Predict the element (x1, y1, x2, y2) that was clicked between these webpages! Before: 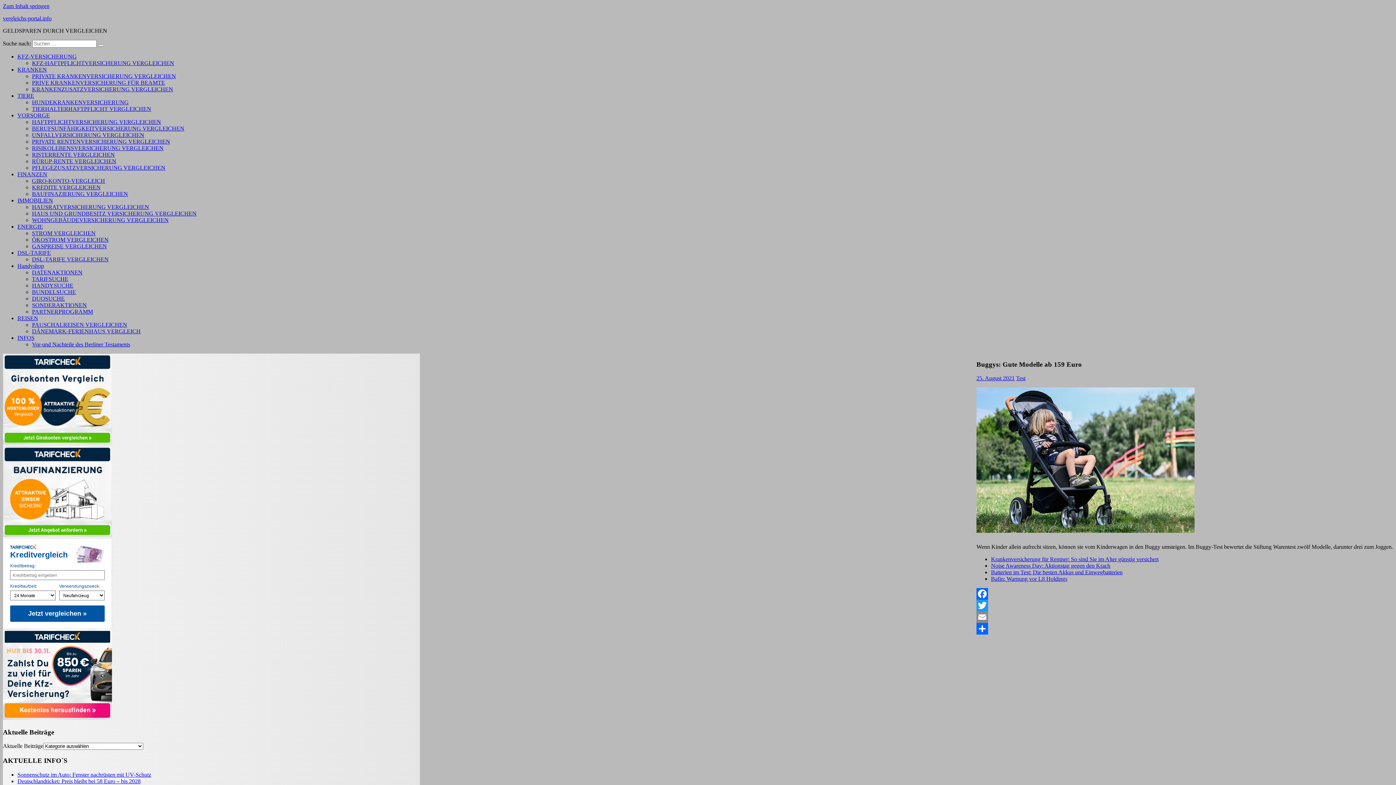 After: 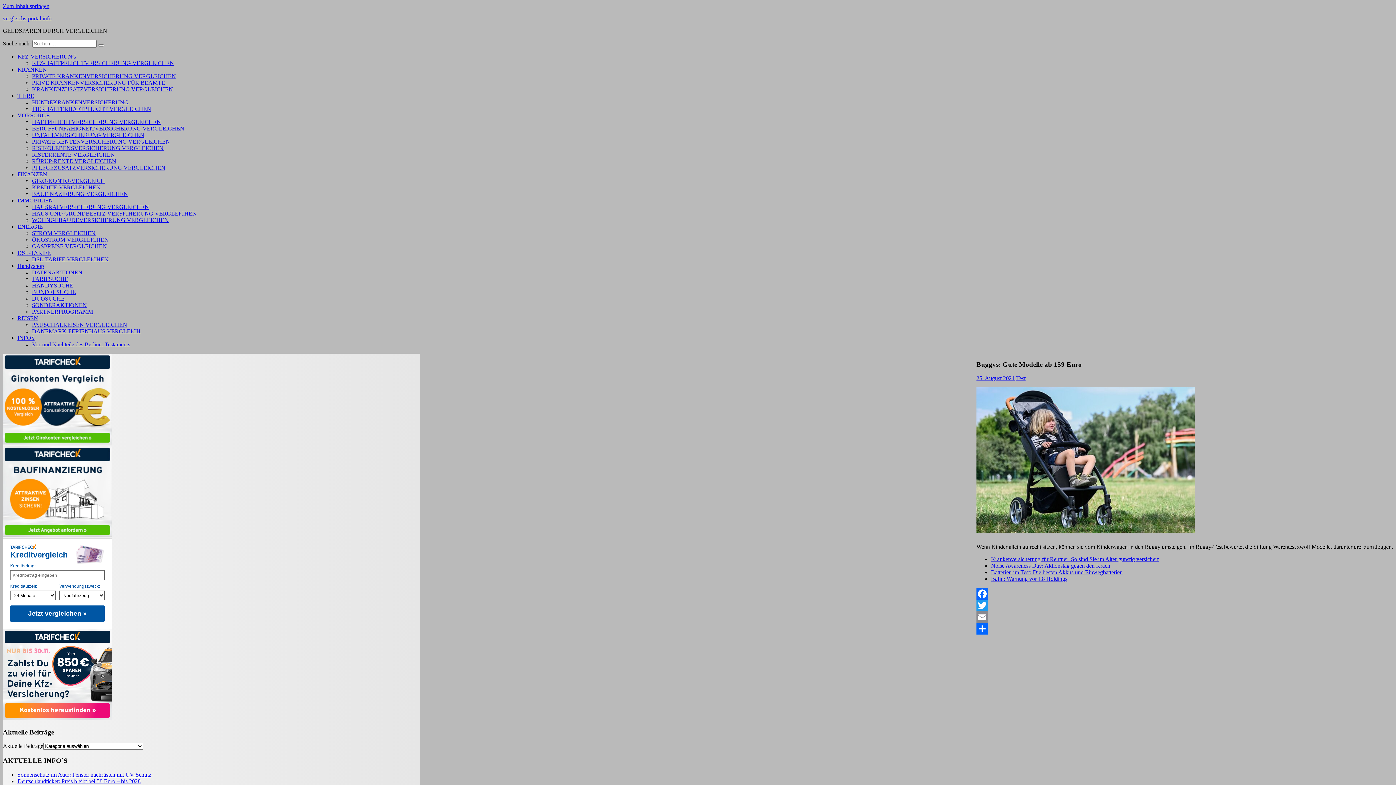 Action: bbox: (17, 66, 46, 72) label: KRANKEN